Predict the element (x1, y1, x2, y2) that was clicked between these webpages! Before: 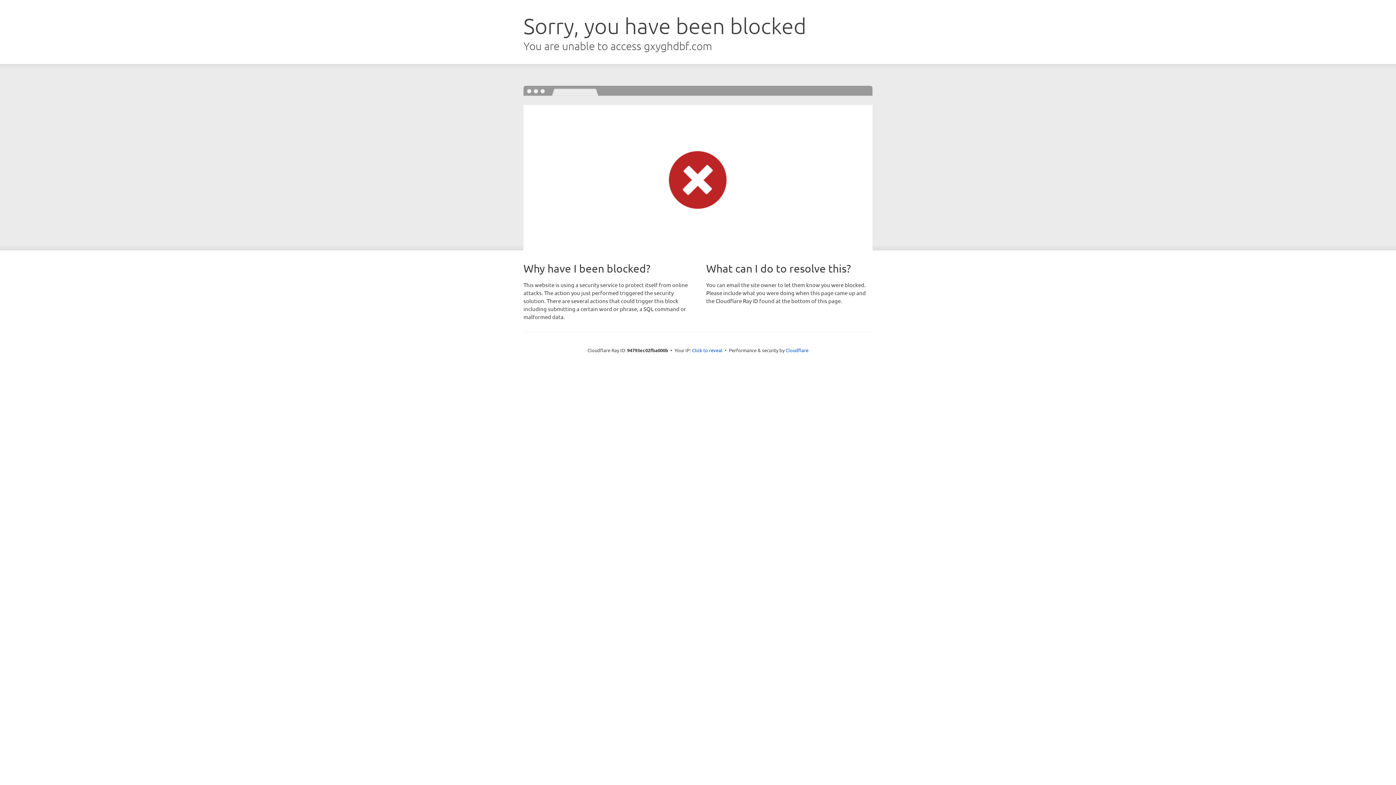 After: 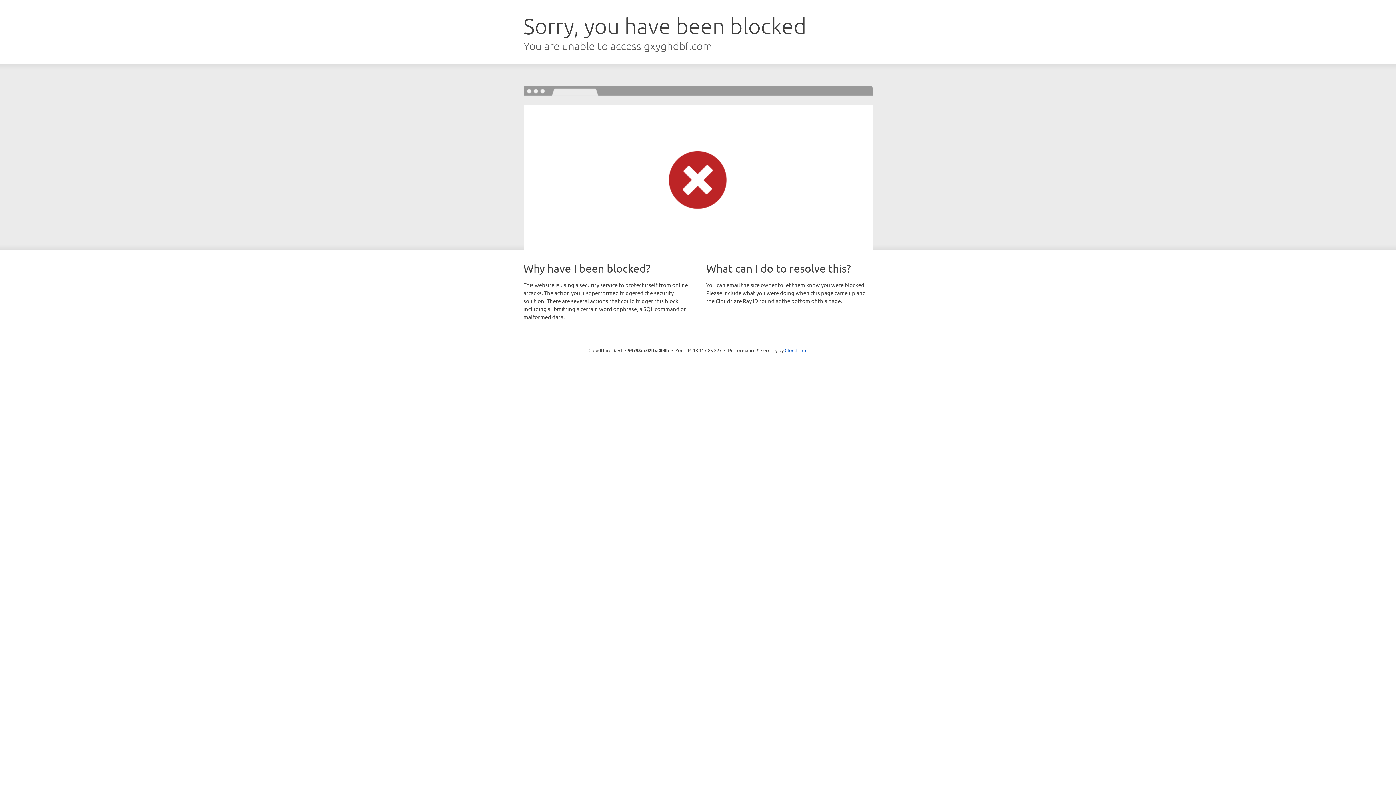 Action: label: Click to reveal bbox: (692, 346, 722, 353)